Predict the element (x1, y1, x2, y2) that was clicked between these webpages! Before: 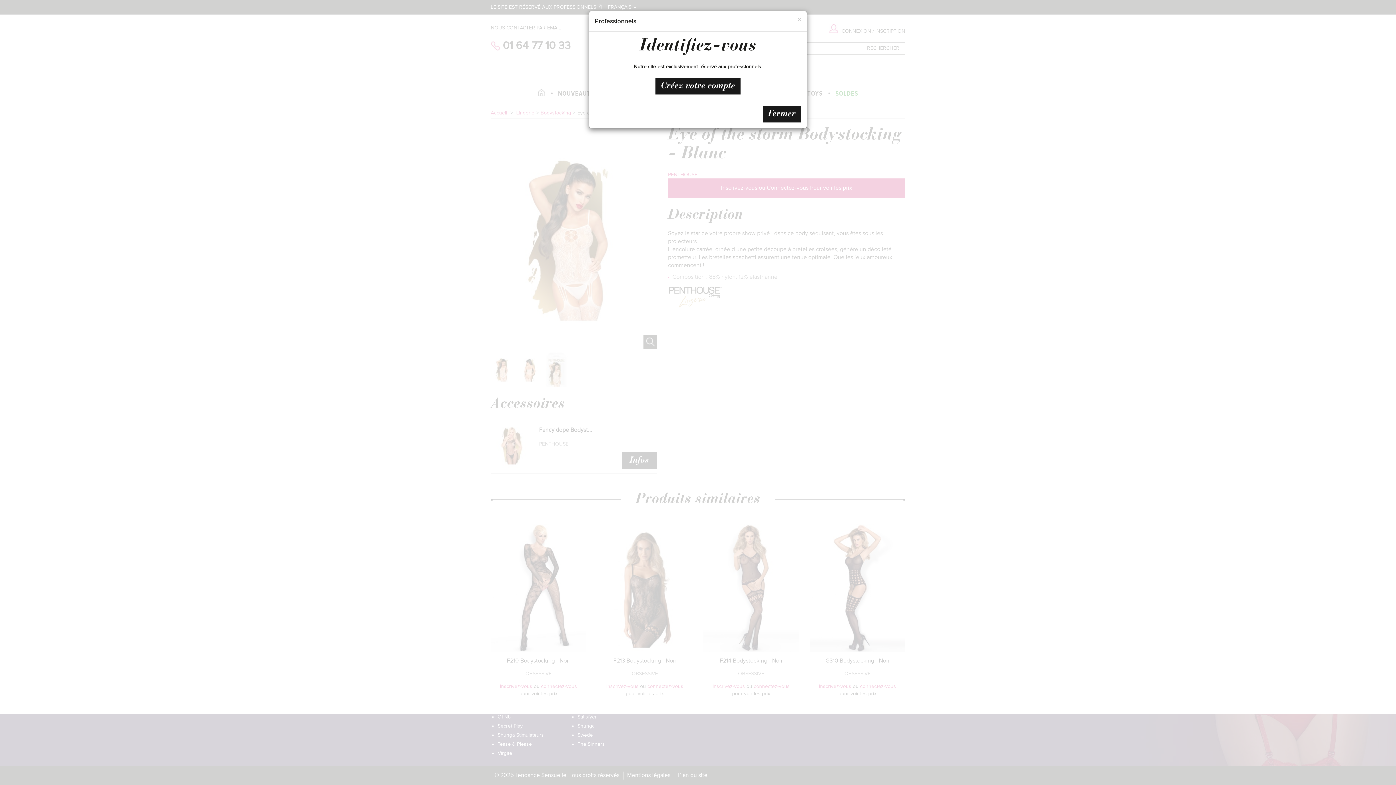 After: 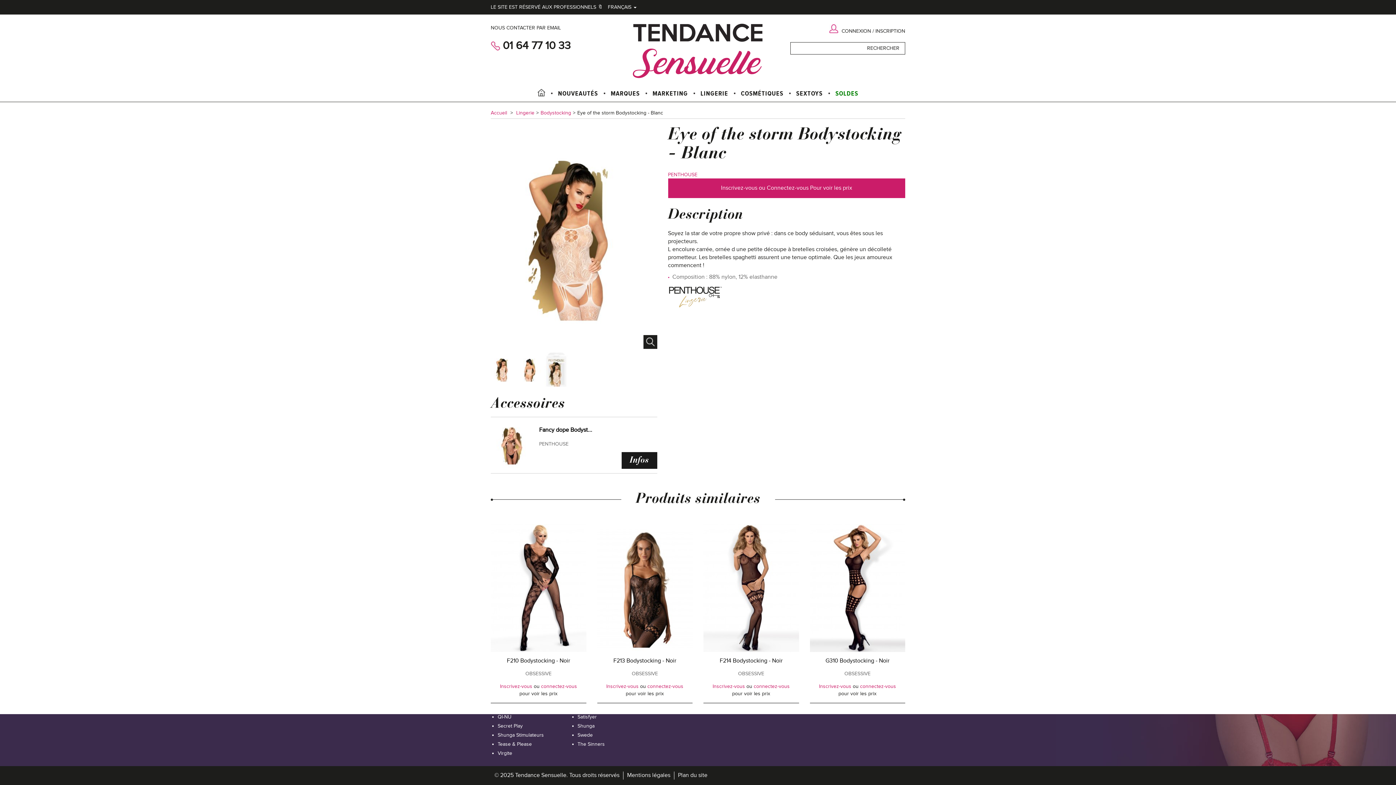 Action: label: Fermer bbox: (762, 105, 801, 122)